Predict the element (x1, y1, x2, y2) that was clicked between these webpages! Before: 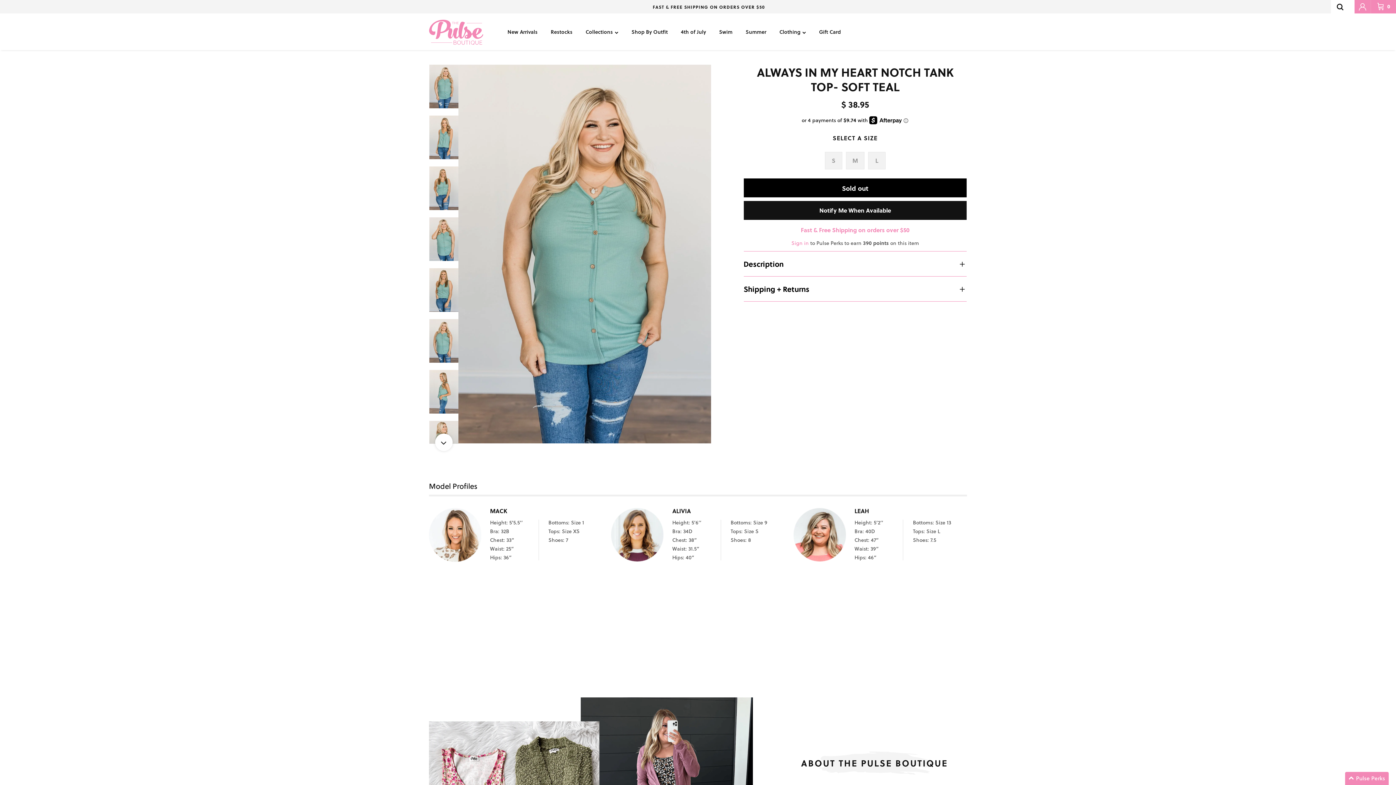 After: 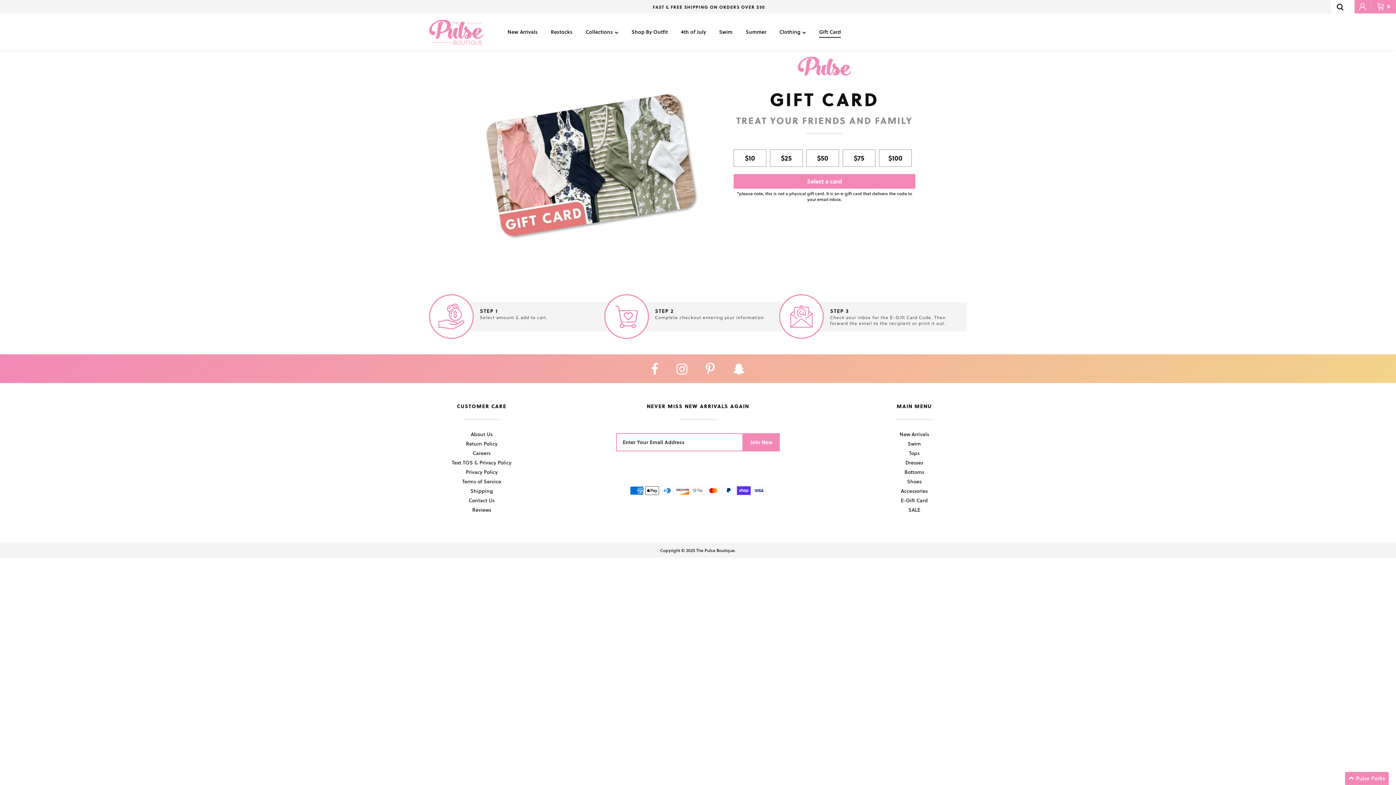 Action: label: Gift Card bbox: (812, 20, 847, 43)